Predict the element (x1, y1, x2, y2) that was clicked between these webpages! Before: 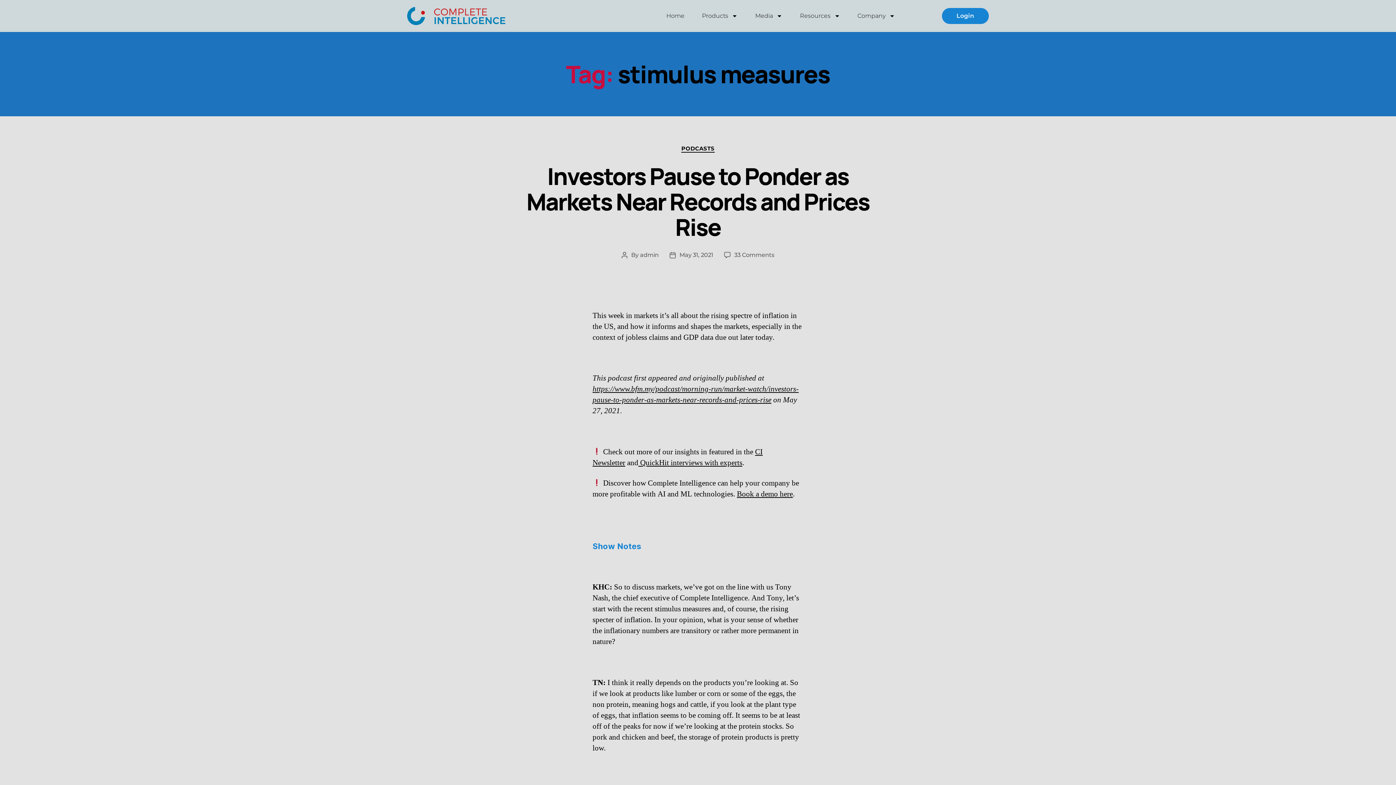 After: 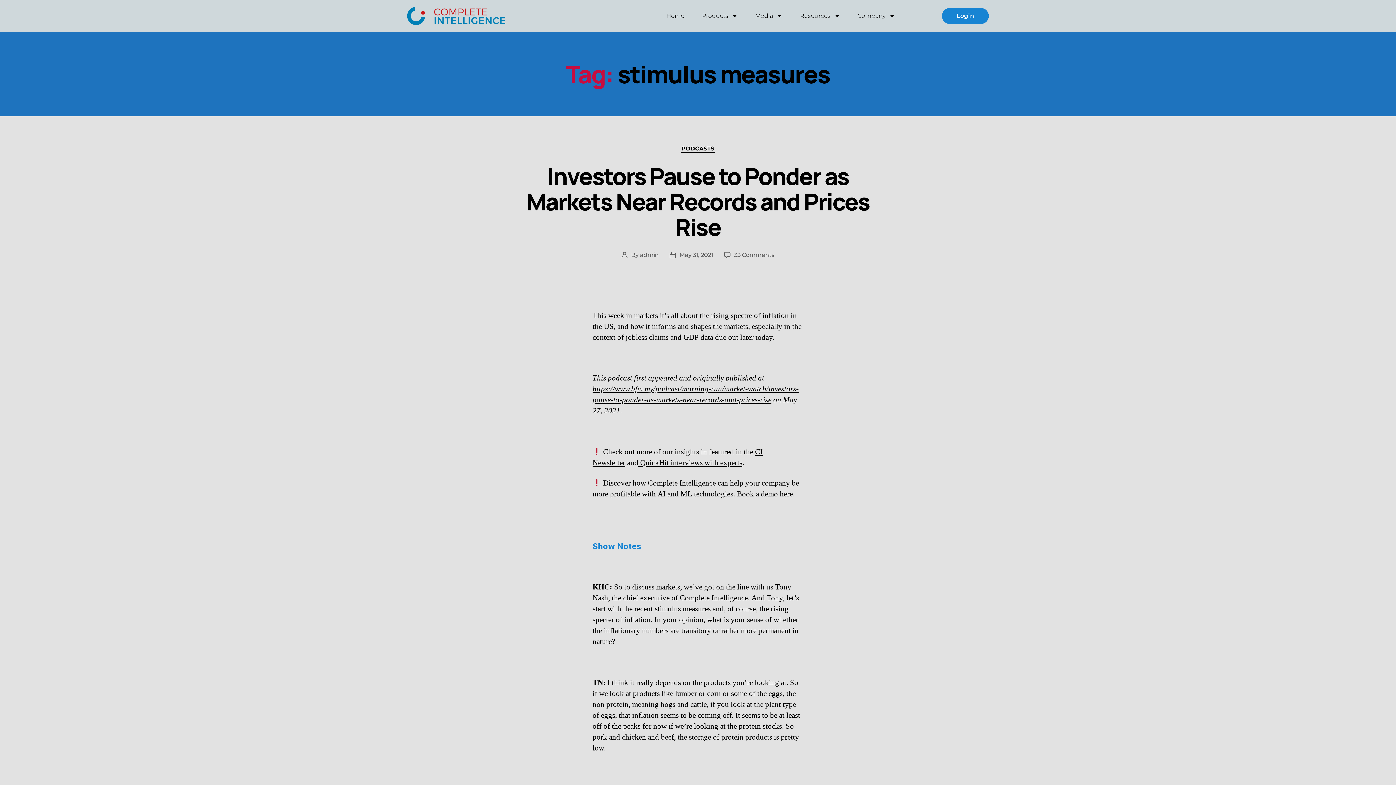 Action: bbox: (737, 489, 793, 499) label: Book a demo here